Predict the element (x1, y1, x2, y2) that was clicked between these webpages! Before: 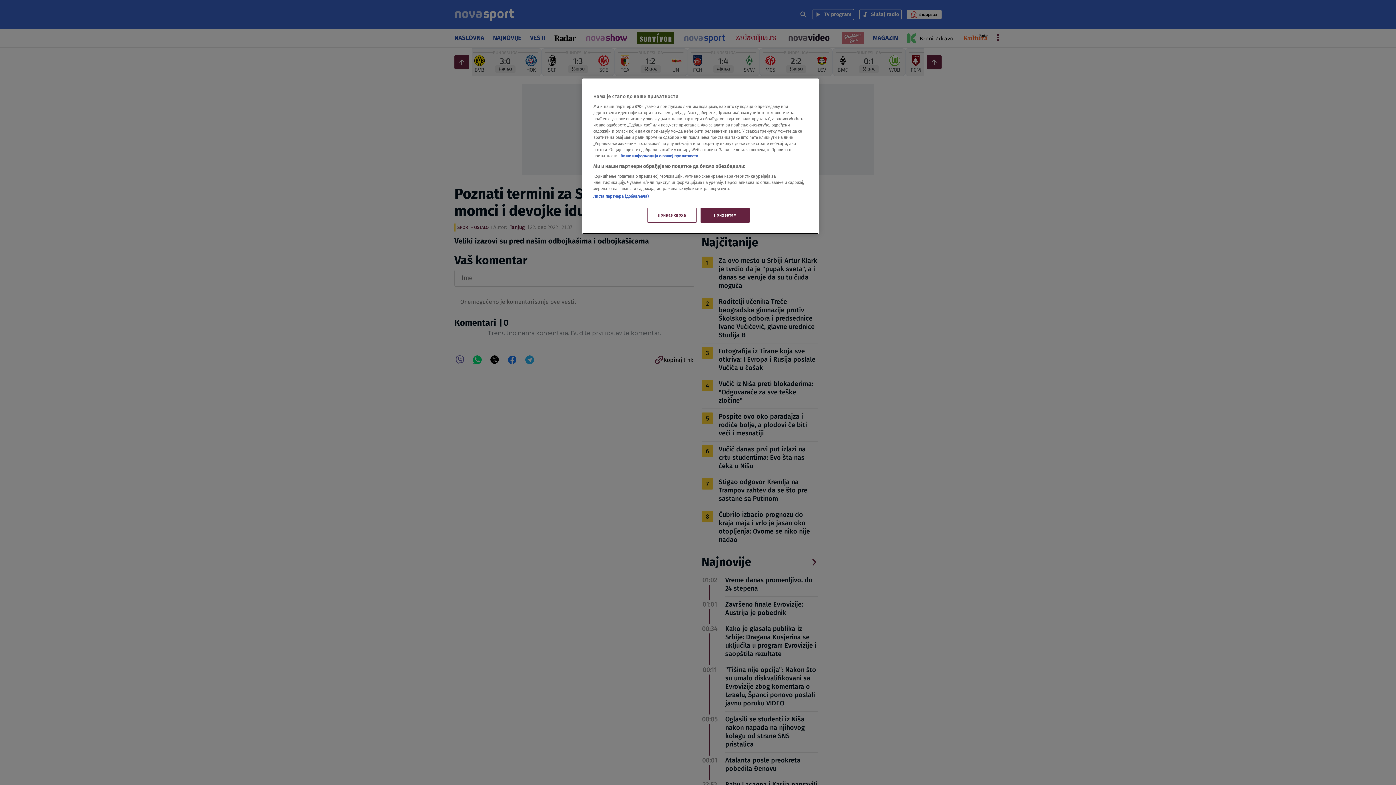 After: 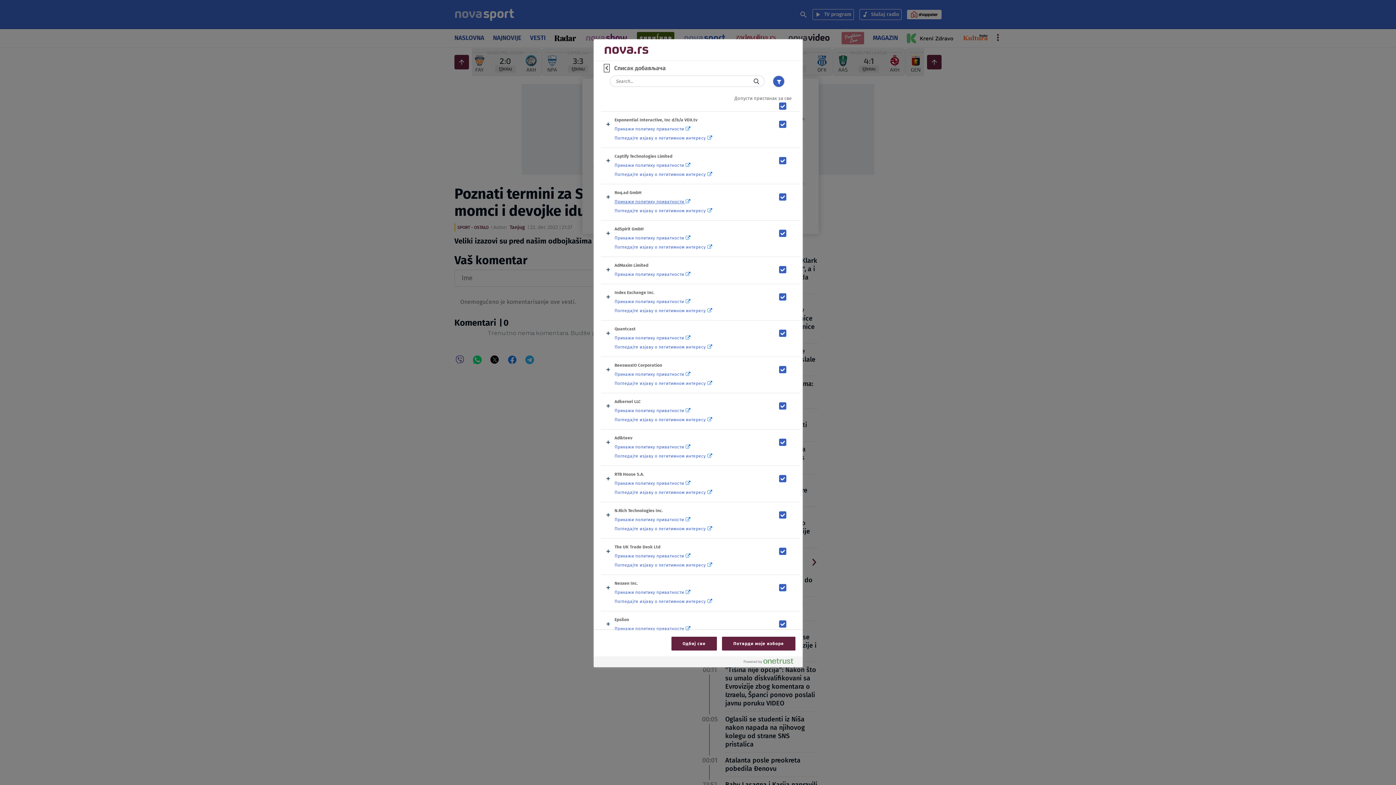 Action: label: Листа партнера (добављача) bbox: (593, 193, 649, 198)